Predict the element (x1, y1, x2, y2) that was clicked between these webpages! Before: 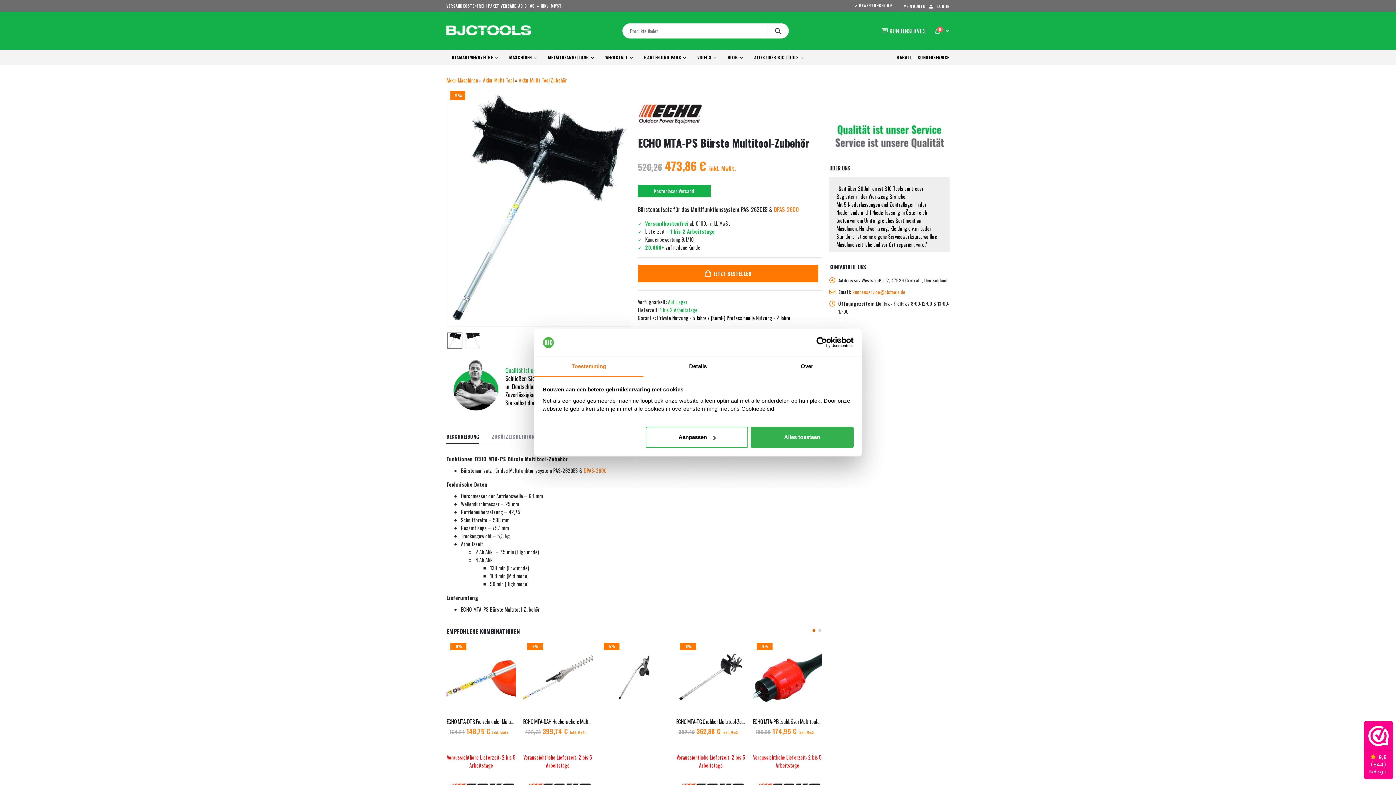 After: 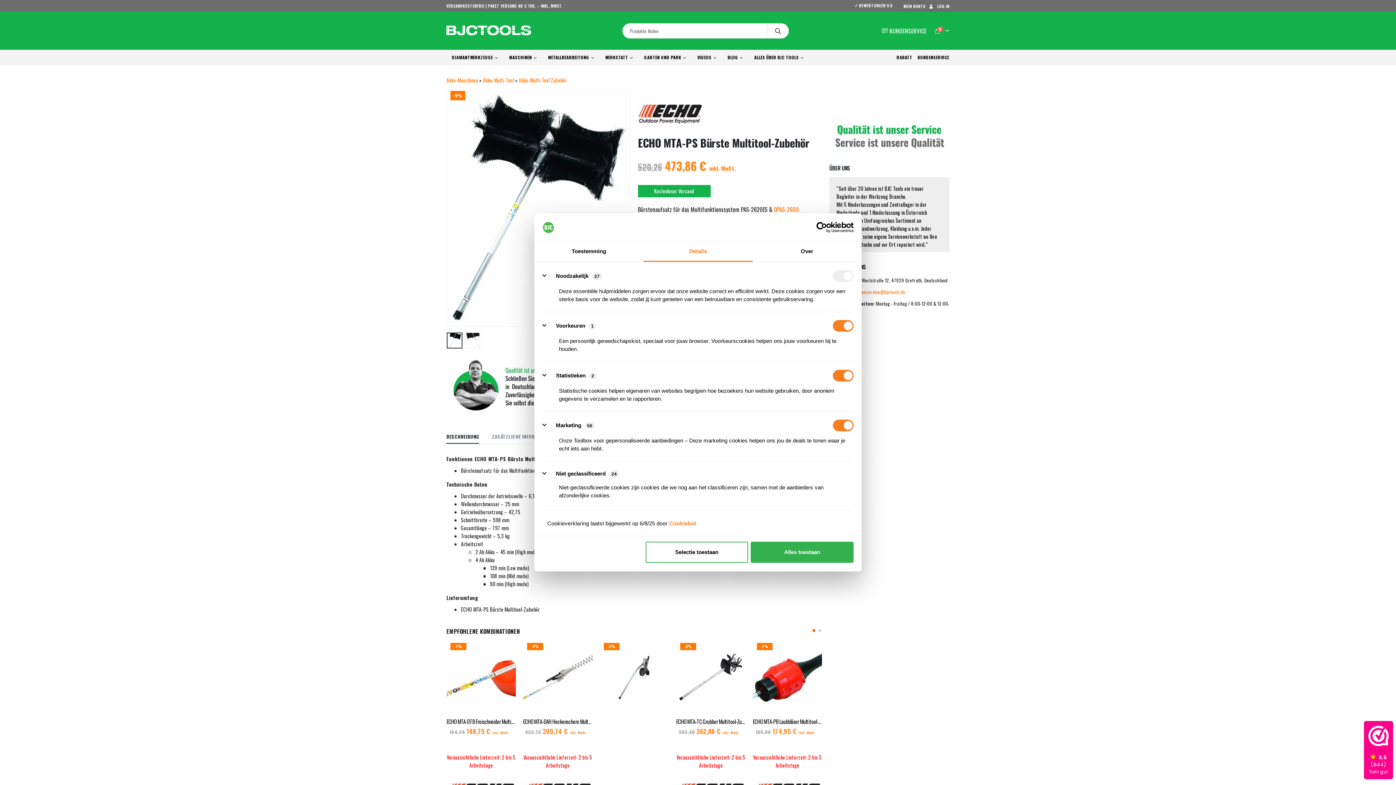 Action: bbox: (643, 357, 752, 377) label: Details